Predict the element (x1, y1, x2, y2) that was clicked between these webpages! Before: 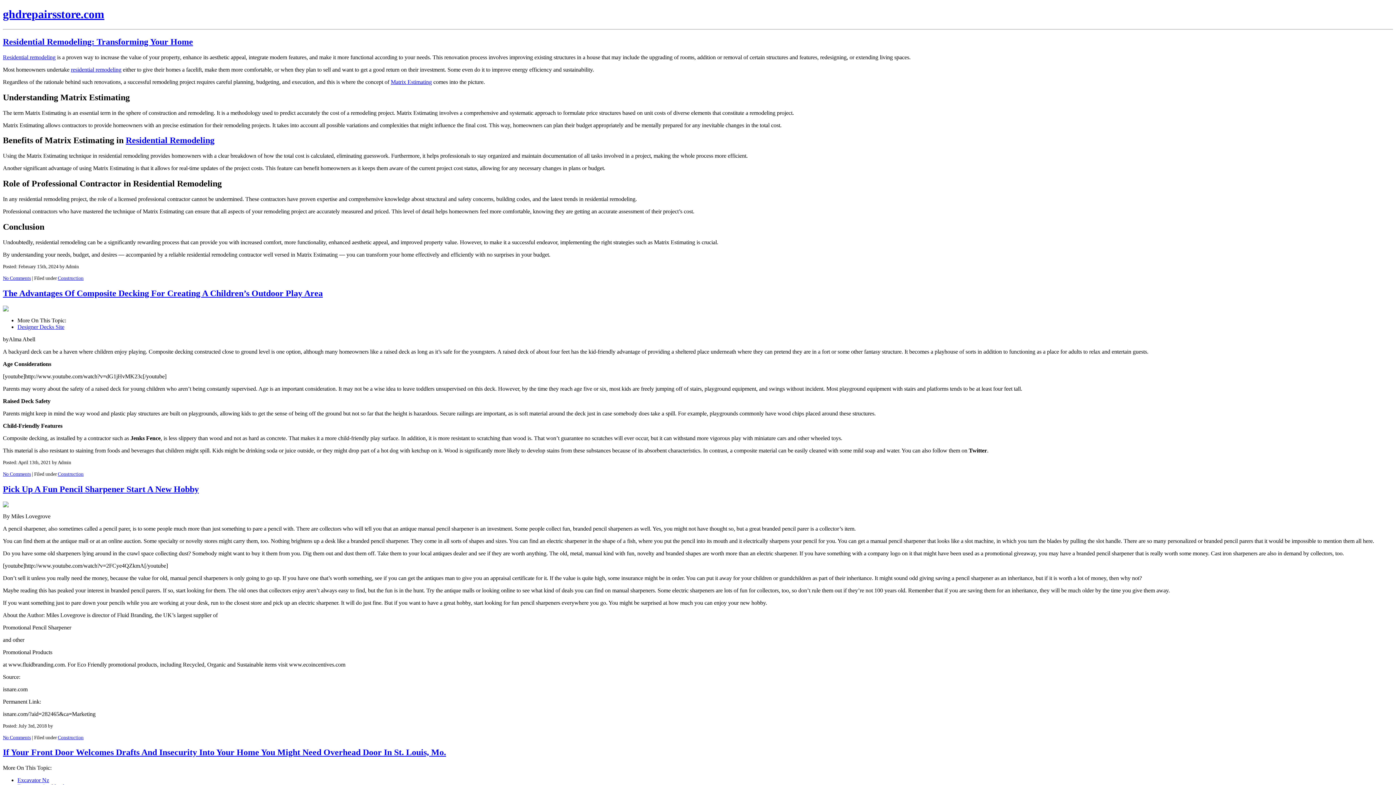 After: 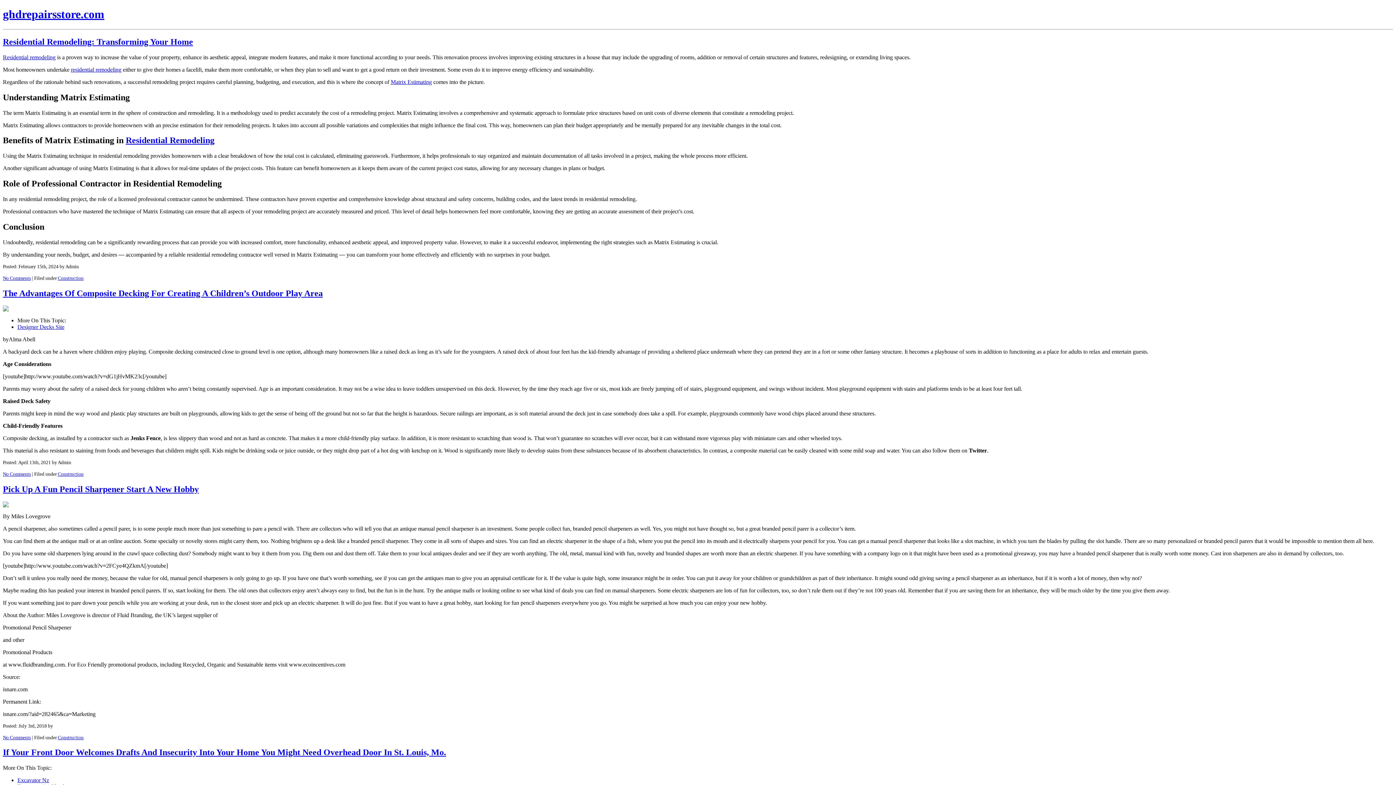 Action: bbox: (57, 275, 83, 281) label: Construction